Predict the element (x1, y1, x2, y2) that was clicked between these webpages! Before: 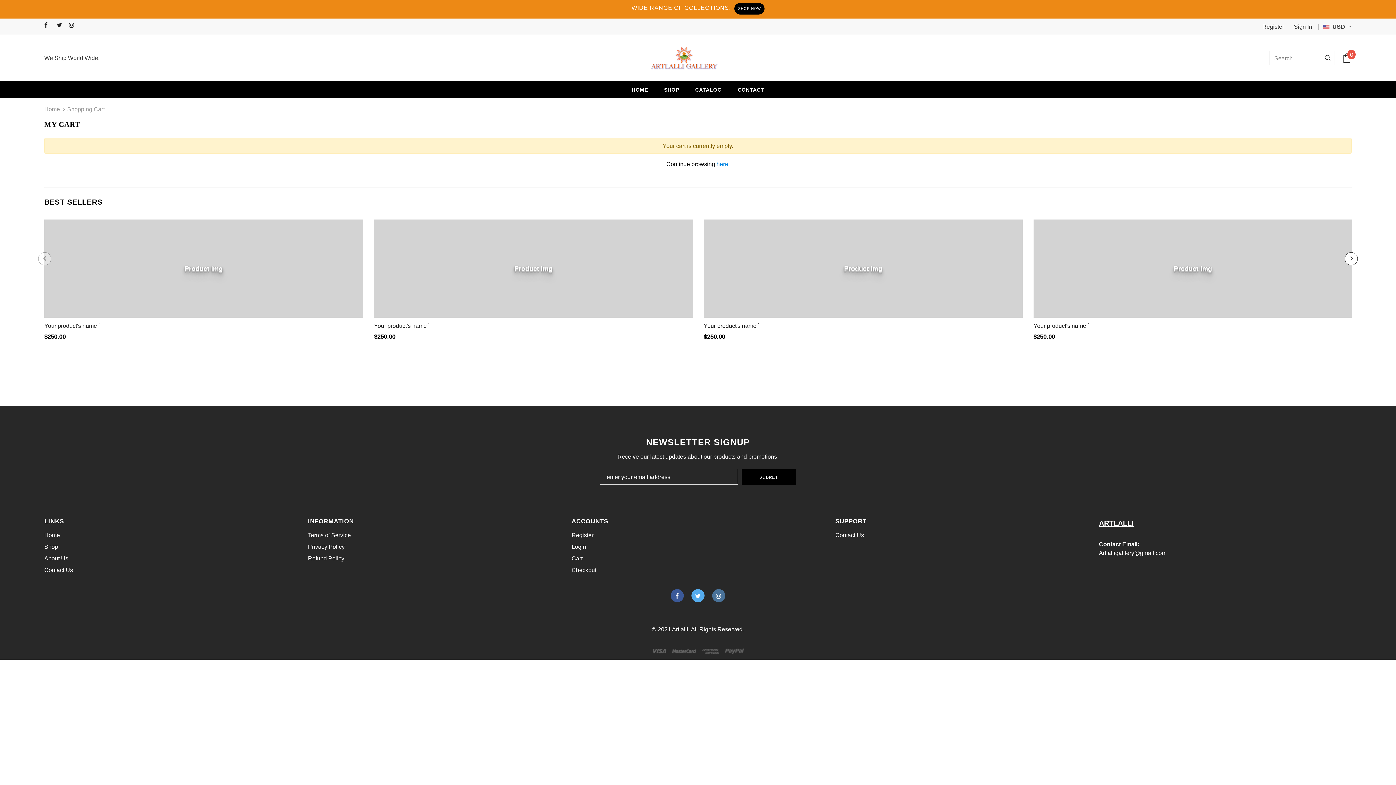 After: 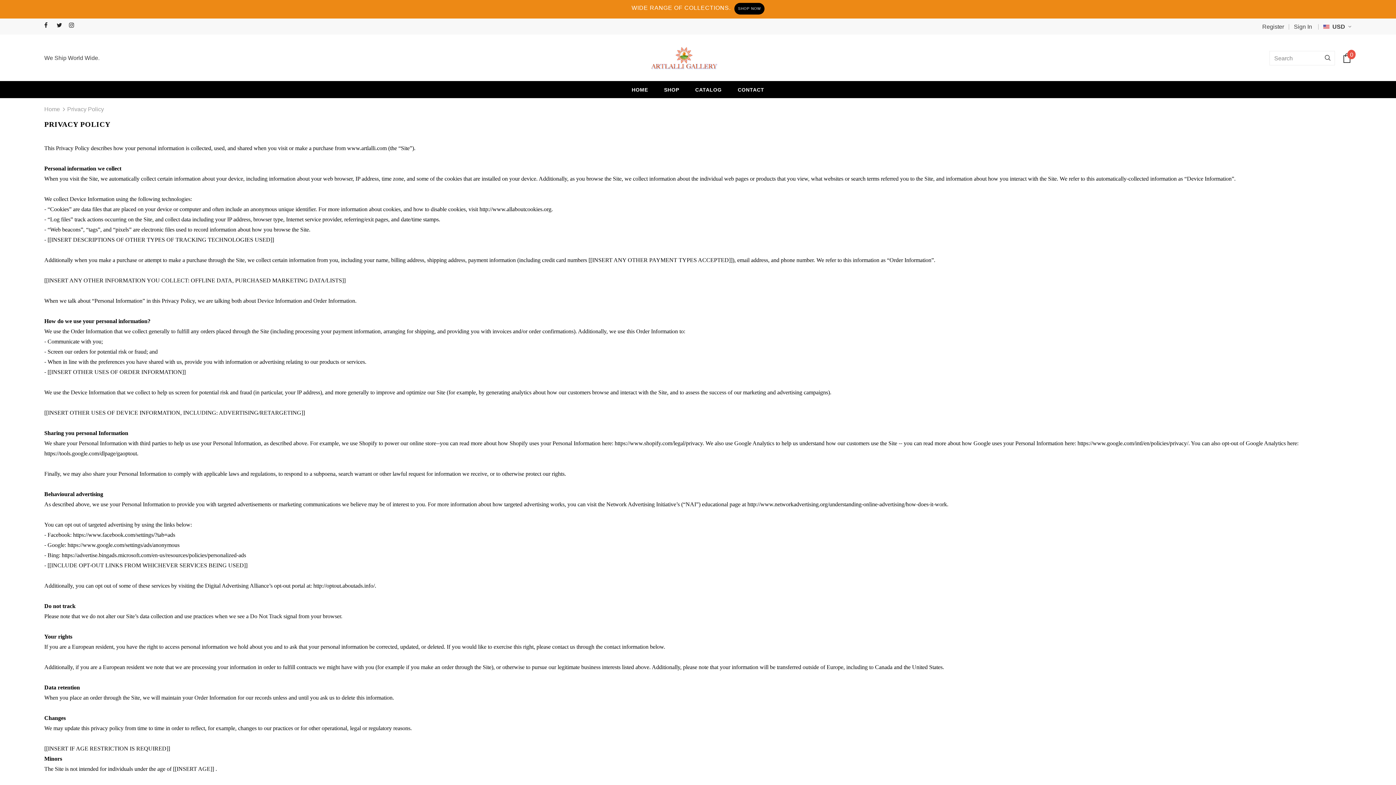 Action: bbox: (308, 541, 344, 553) label: Privacy Policy